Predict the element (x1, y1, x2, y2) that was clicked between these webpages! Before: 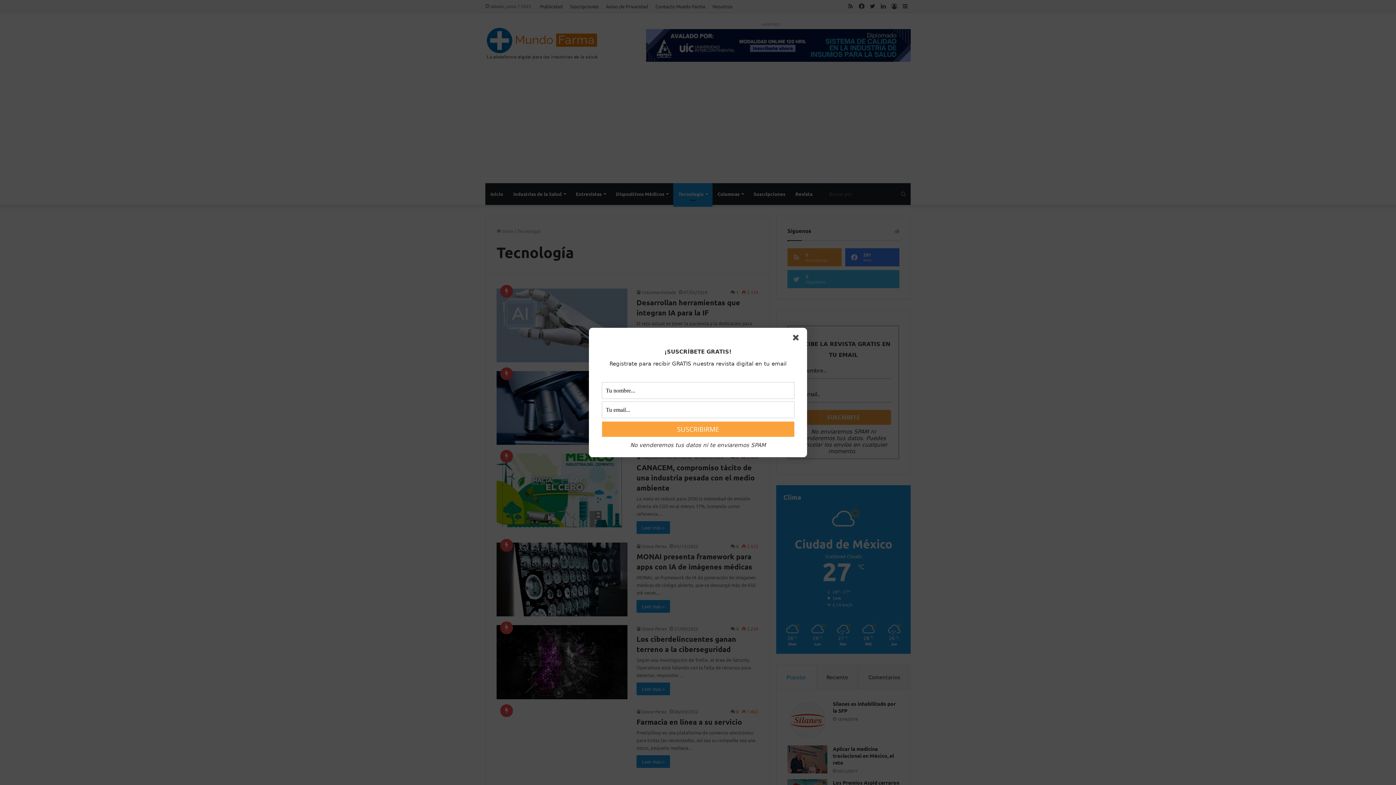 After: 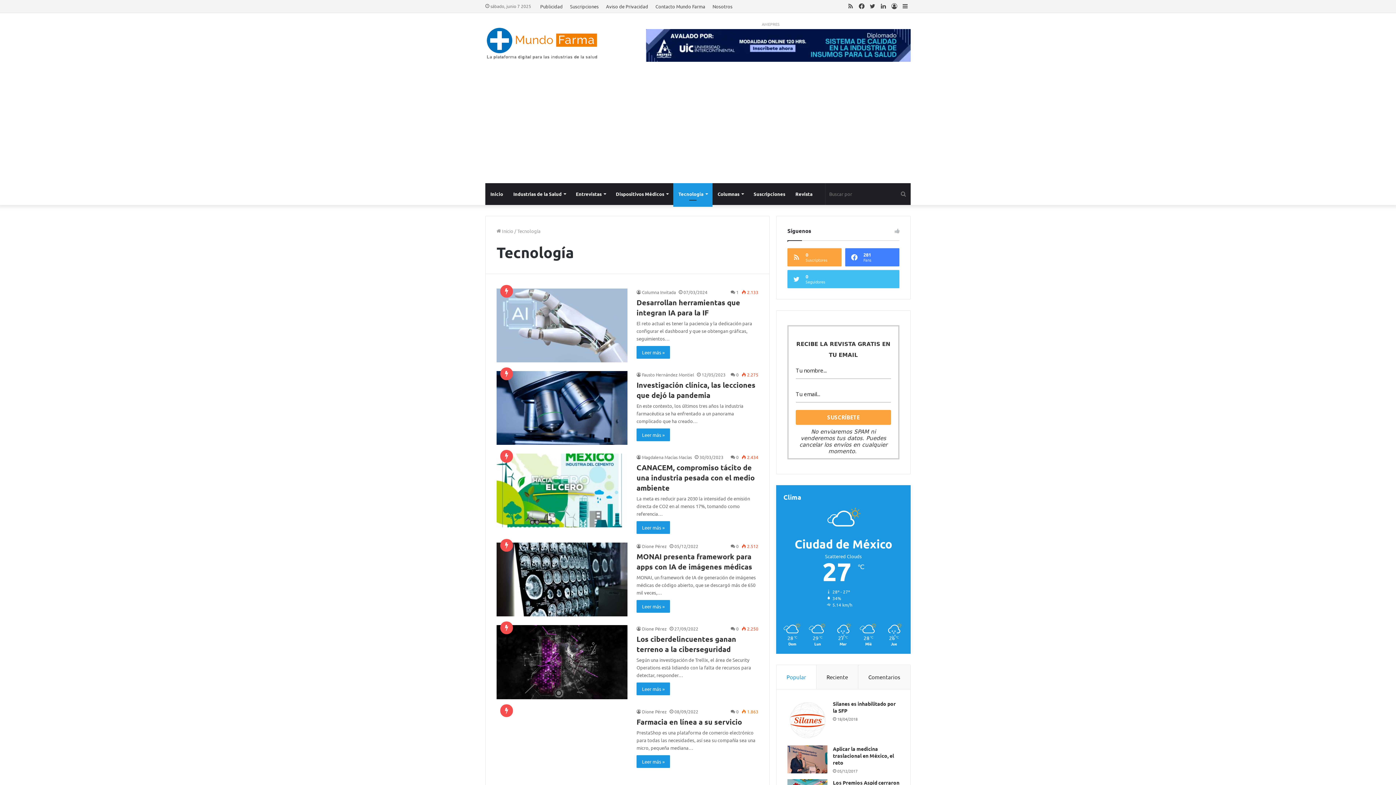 Action: bbox: (793, 334, 801, 343)